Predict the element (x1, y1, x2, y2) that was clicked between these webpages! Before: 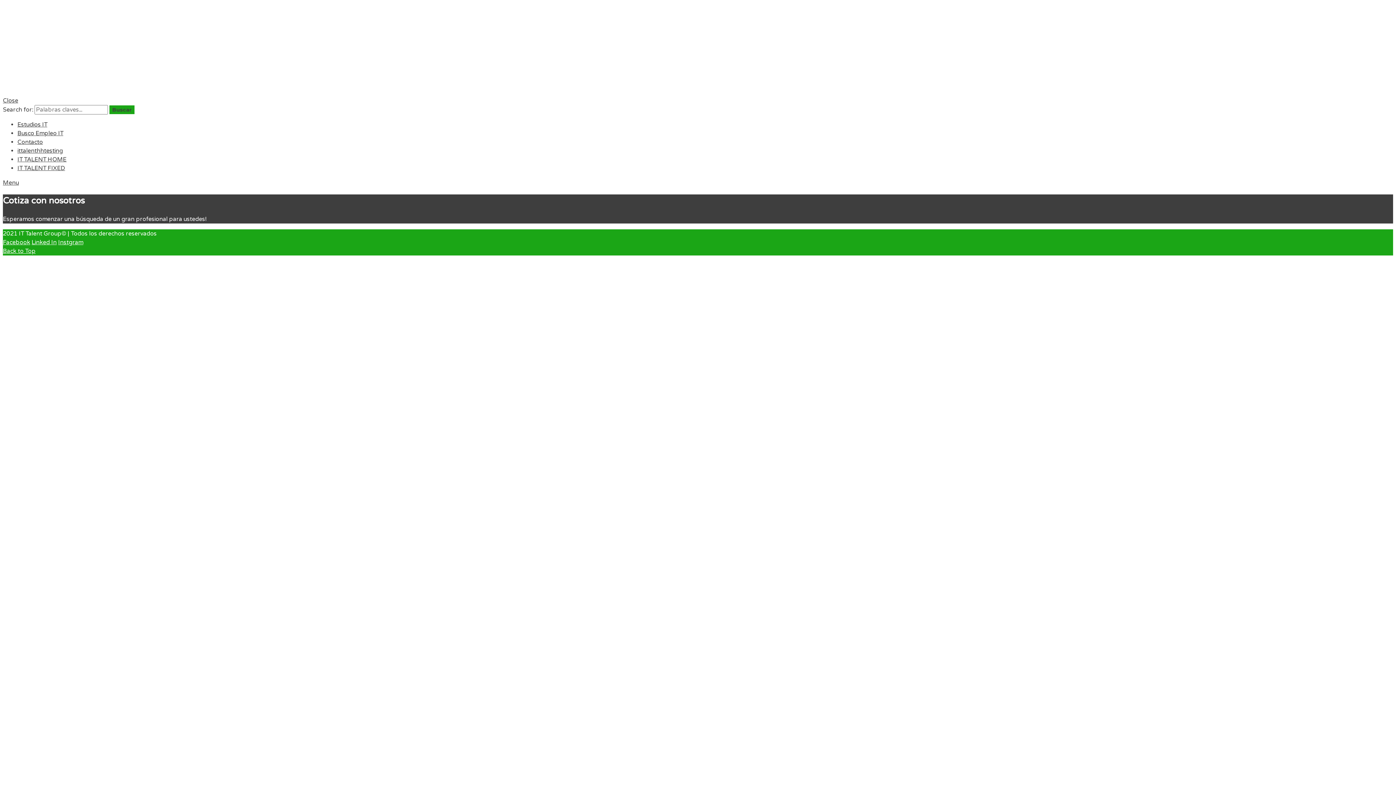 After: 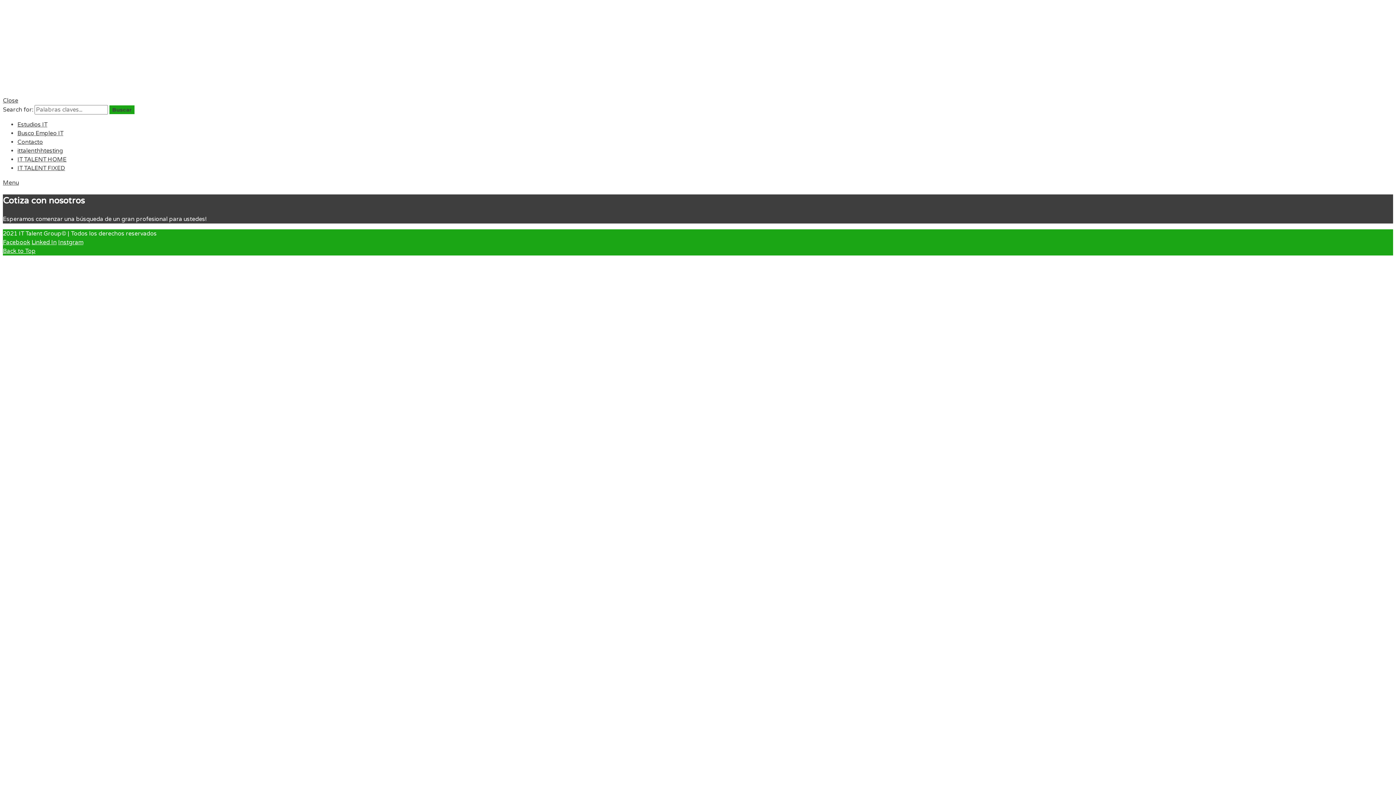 Action: bbox: (2, 247, 35, 254) label: Back to Top